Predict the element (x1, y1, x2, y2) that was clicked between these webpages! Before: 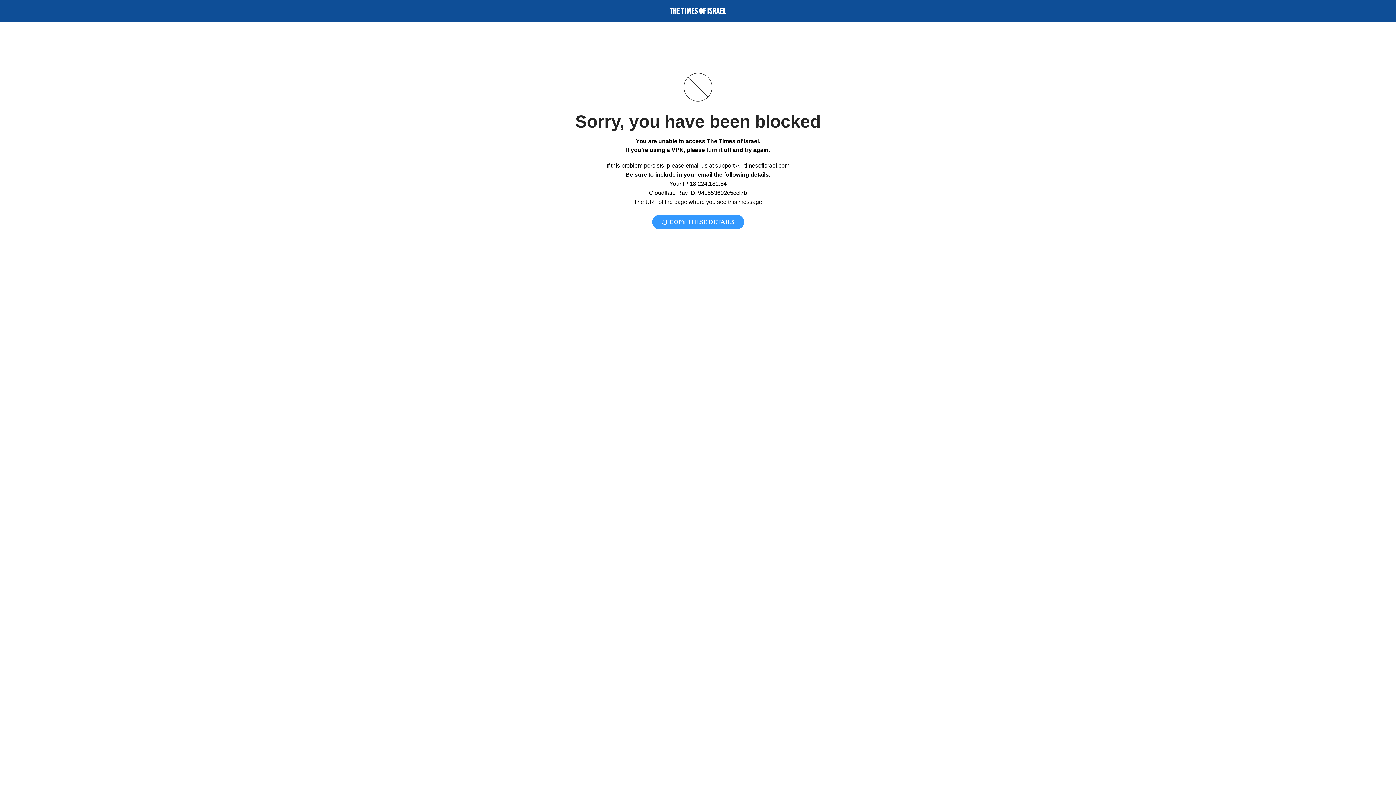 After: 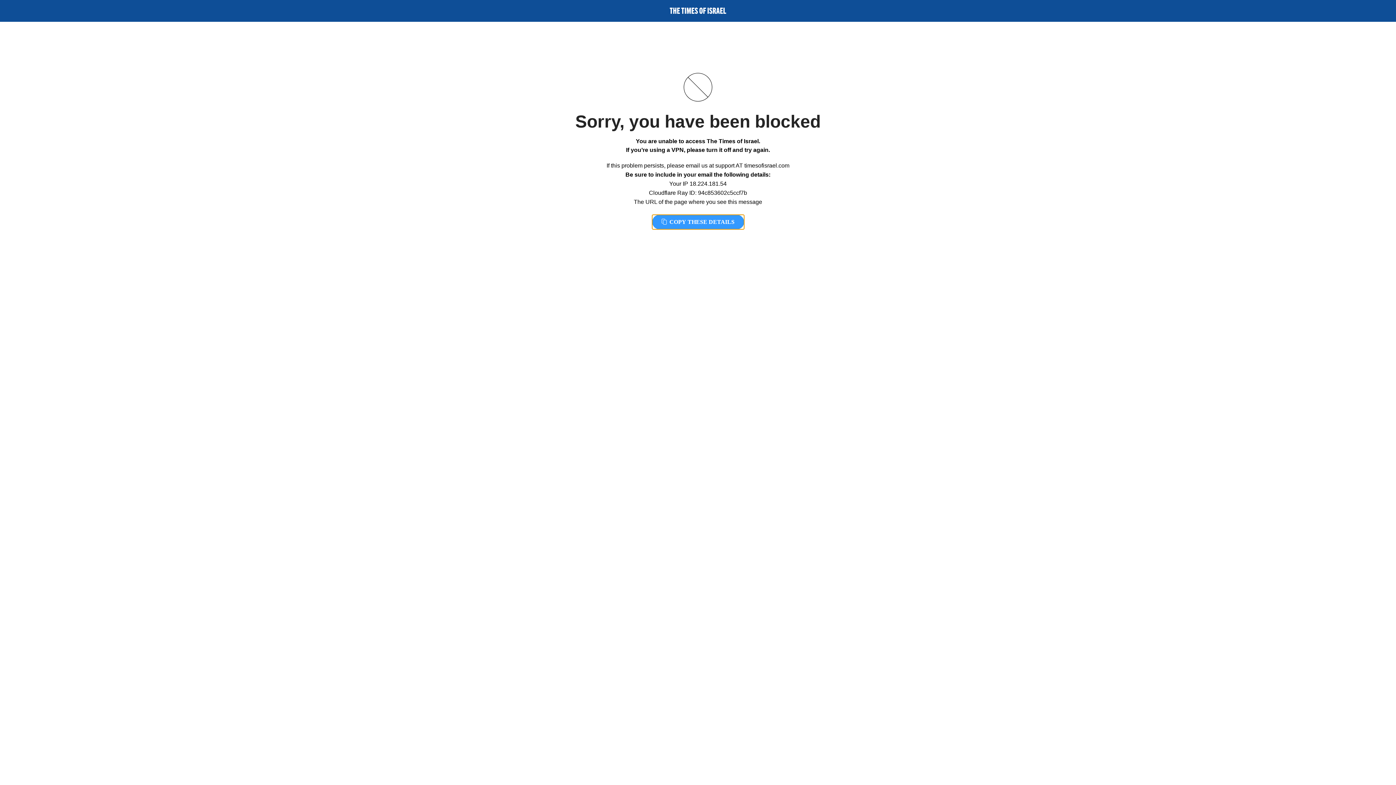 Action: label:  COPY THESE DETAILS bbox: (652, 214, 744, 229)